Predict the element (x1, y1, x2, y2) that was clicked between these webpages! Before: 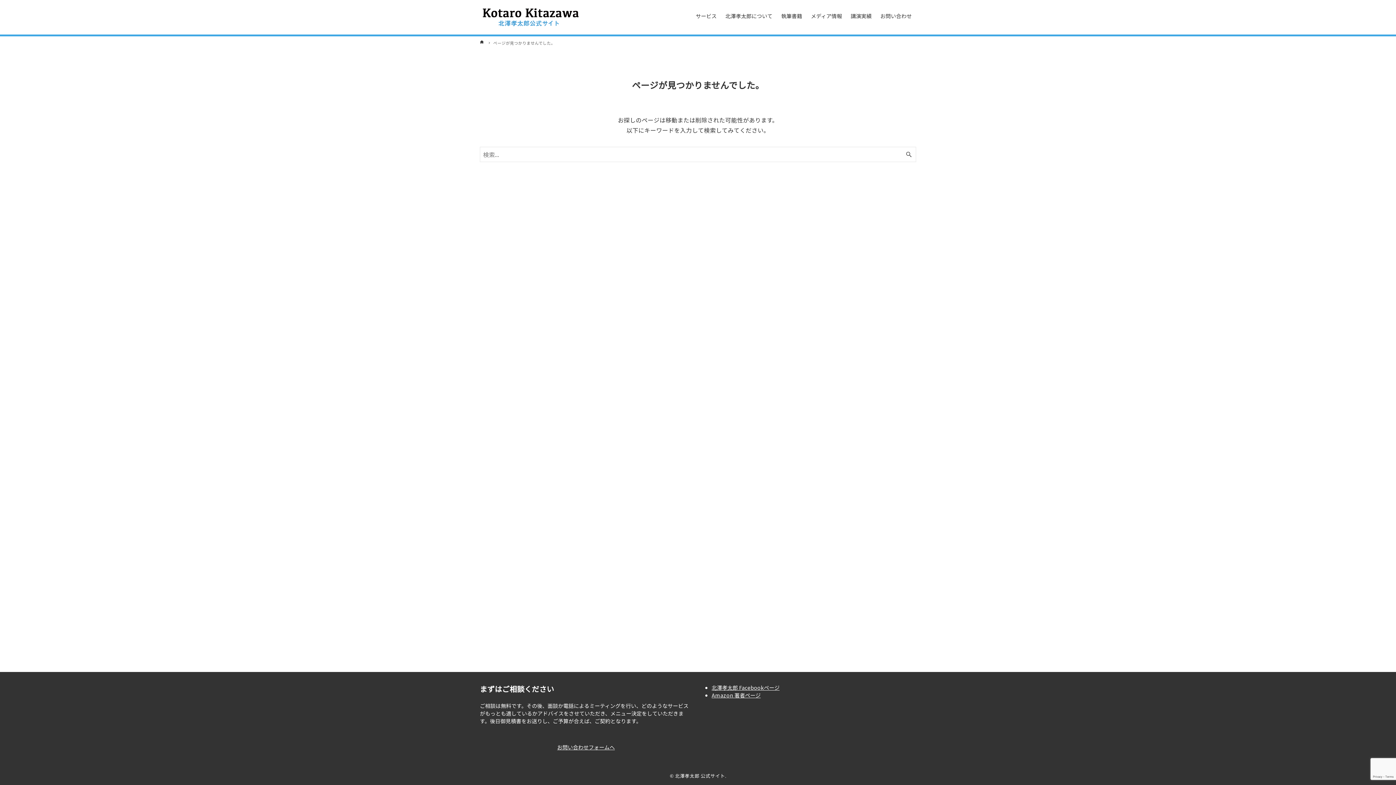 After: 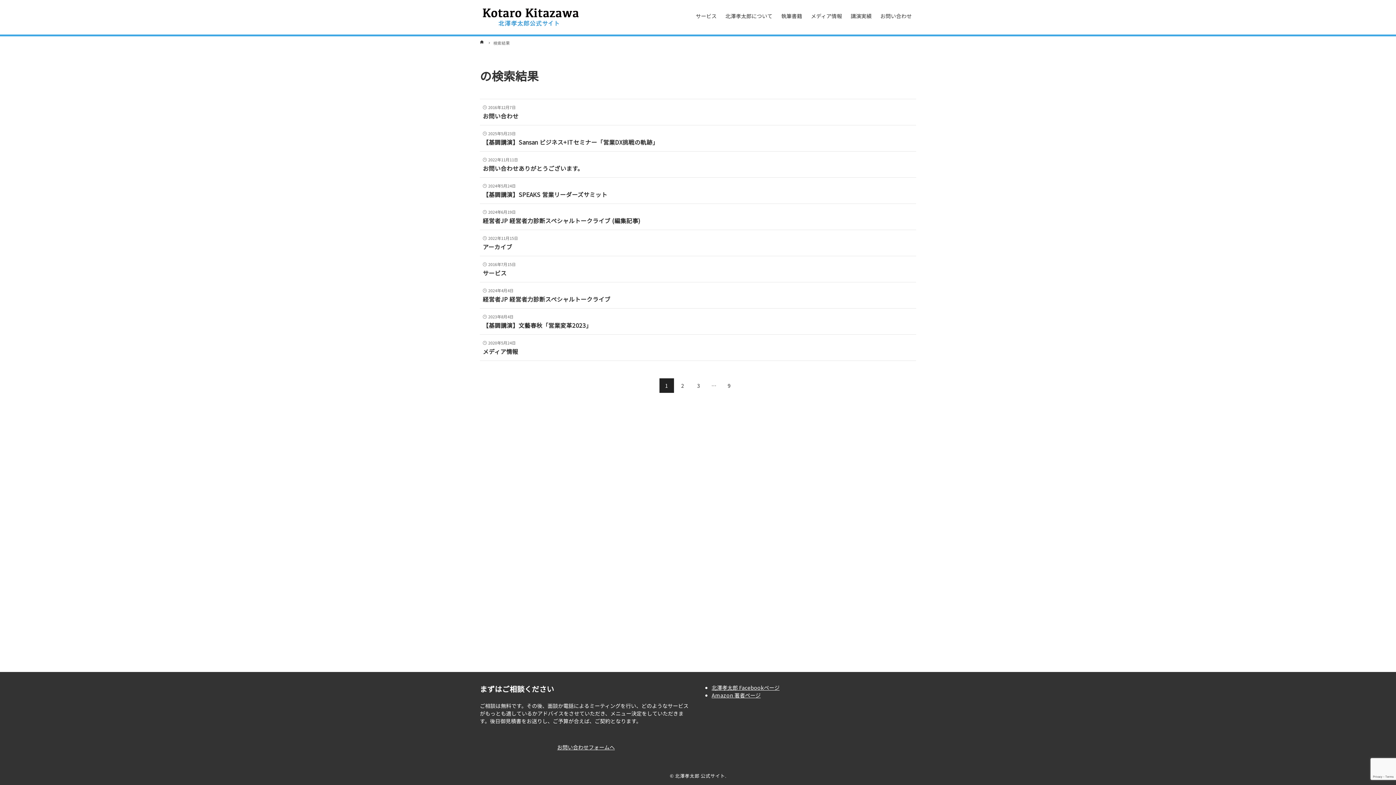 Action: label: 検索ボタン bbox: (901, 146, 916, 162)